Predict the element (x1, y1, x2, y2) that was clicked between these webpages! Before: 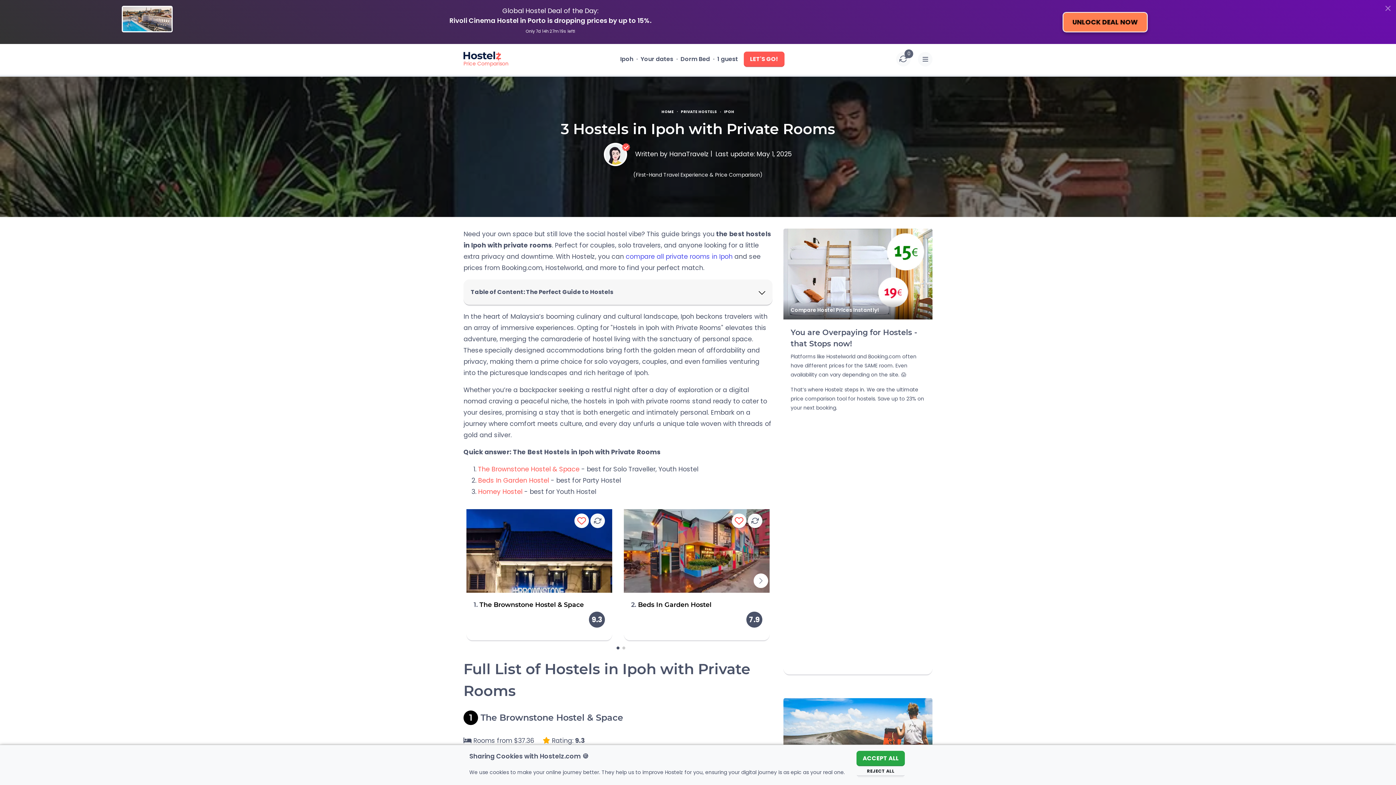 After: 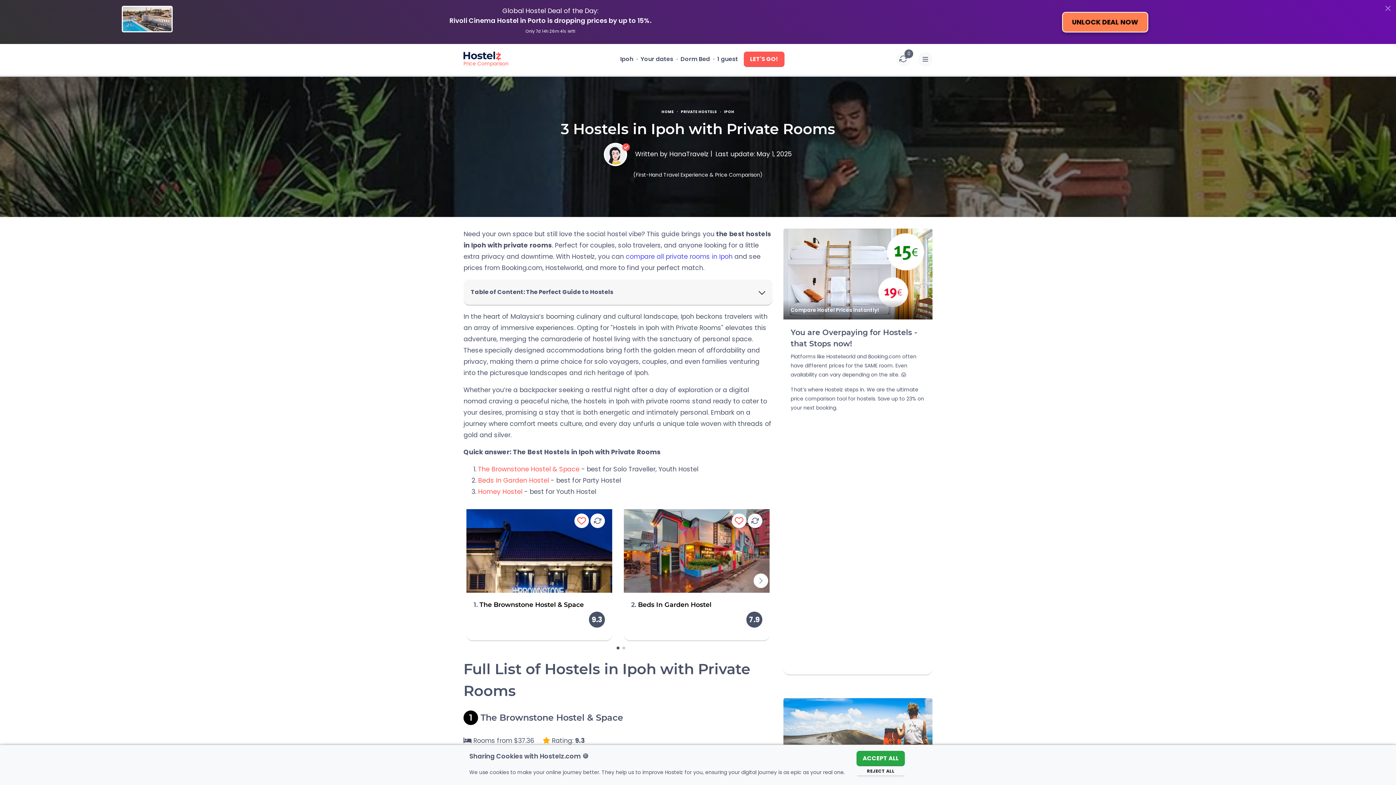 Action: label: Homey Hostel bbox: (478, 487, 522, 496)